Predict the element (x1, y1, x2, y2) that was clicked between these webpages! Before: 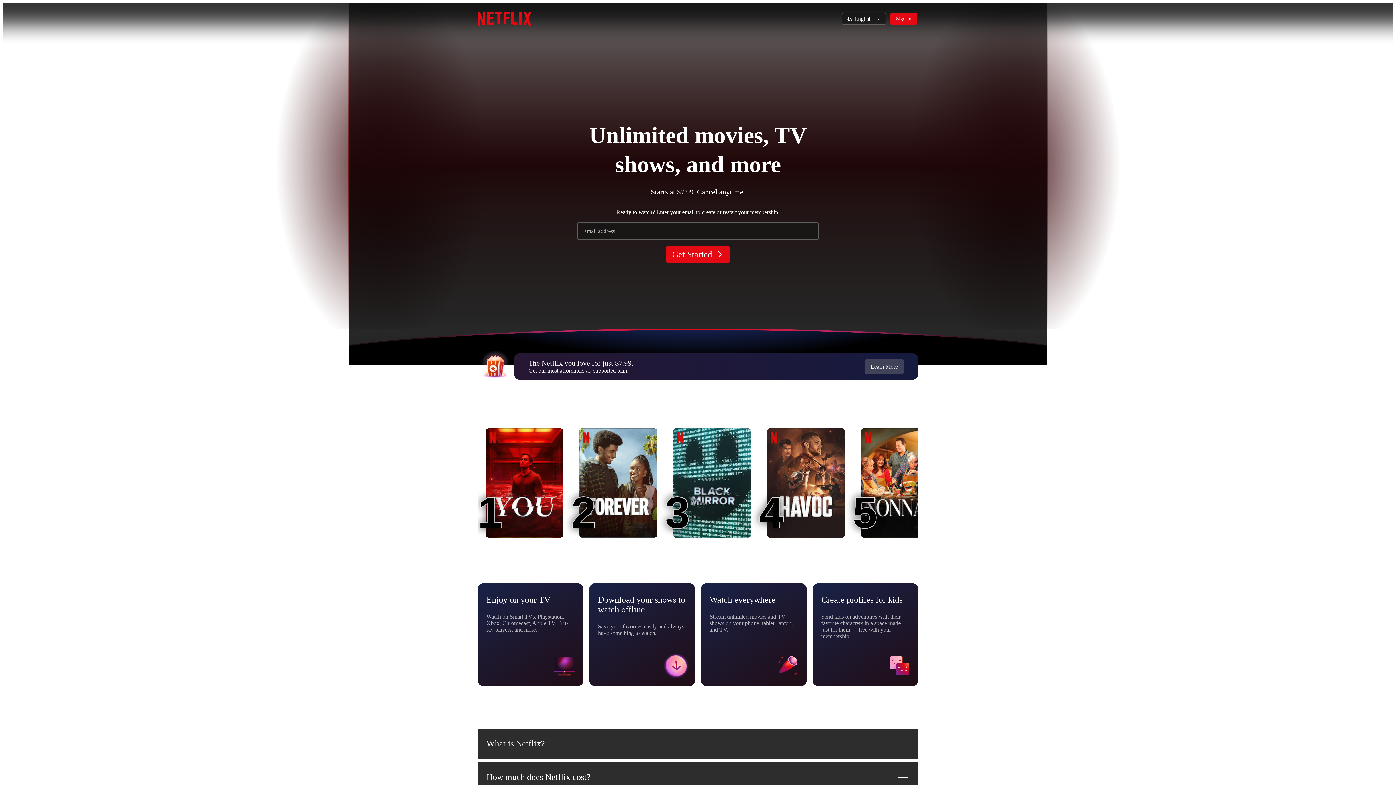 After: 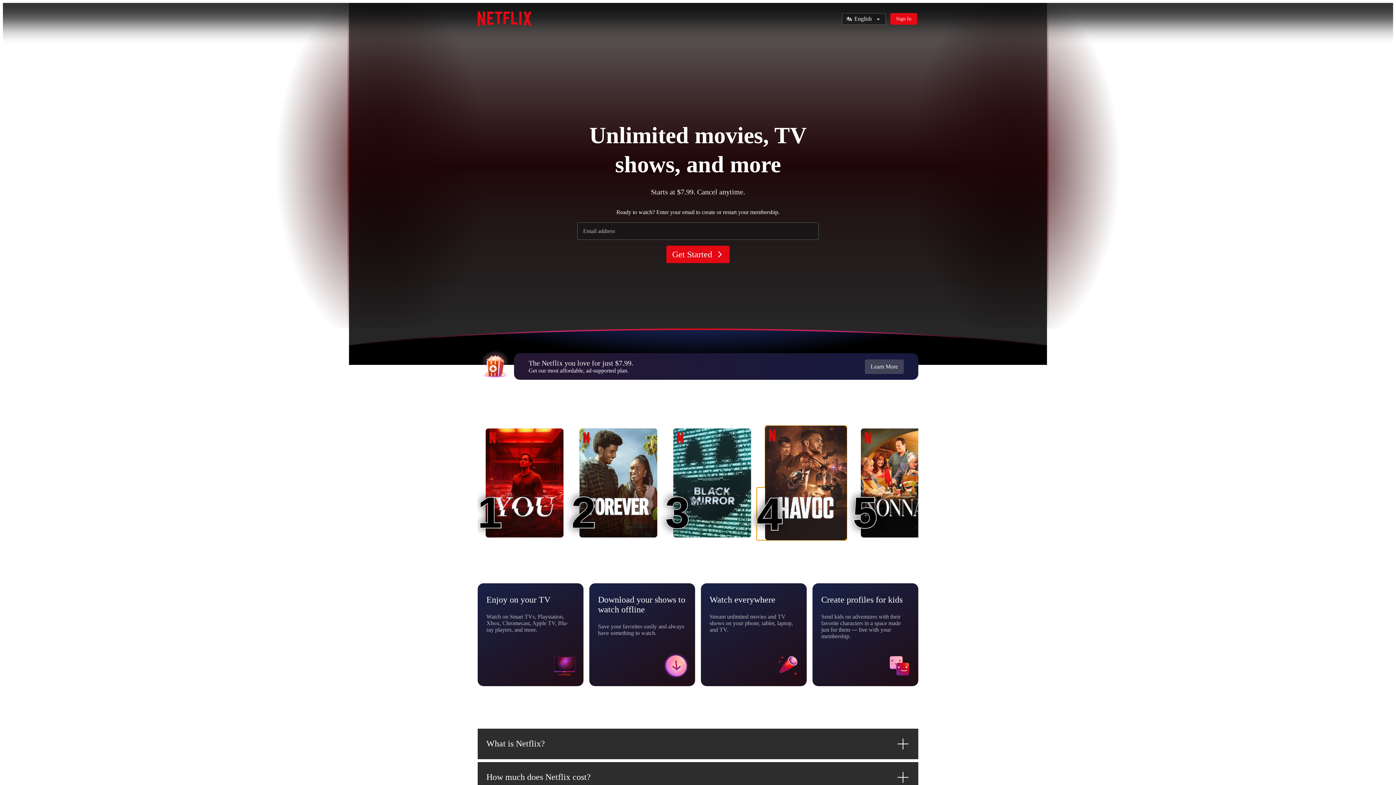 Action: bbox: (767, 428, 845, 537) label: Havoc
4
4